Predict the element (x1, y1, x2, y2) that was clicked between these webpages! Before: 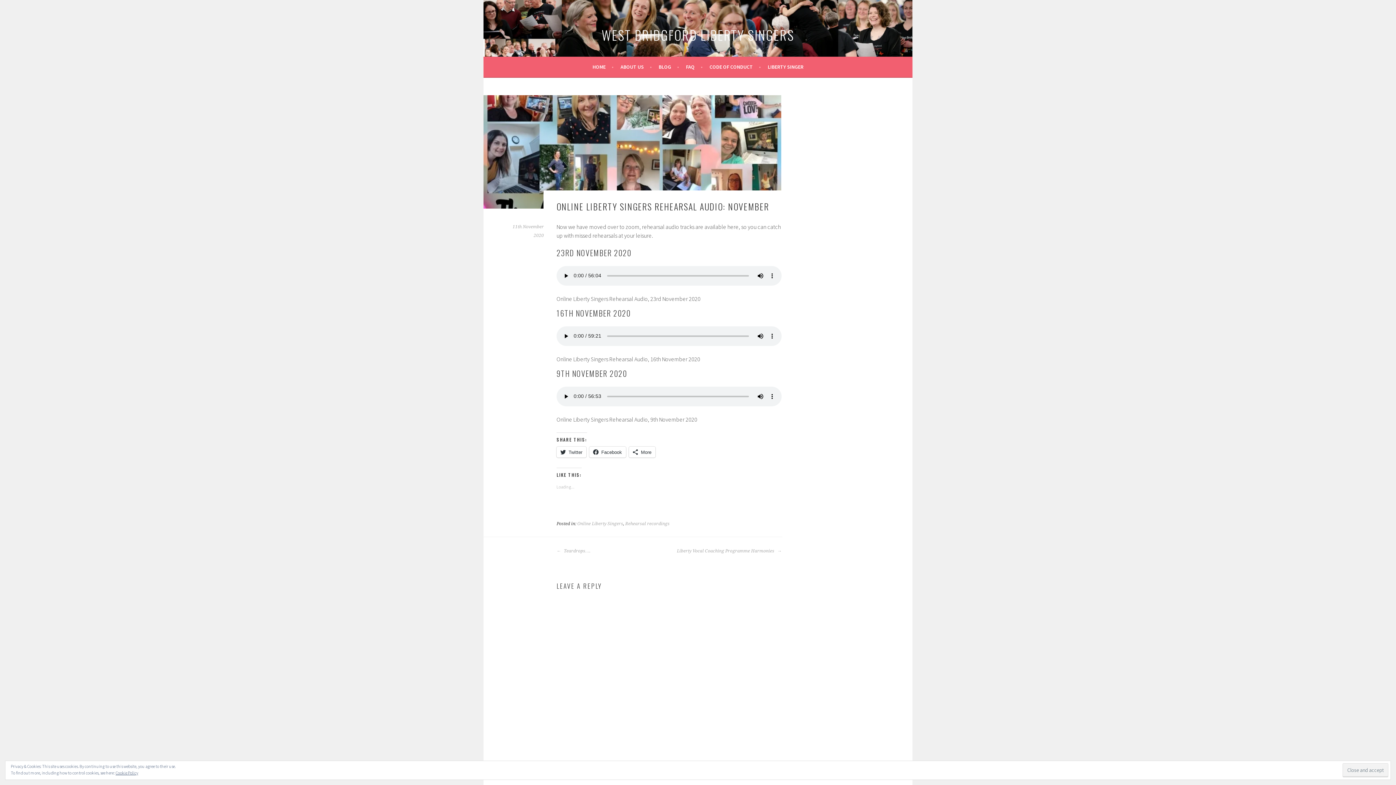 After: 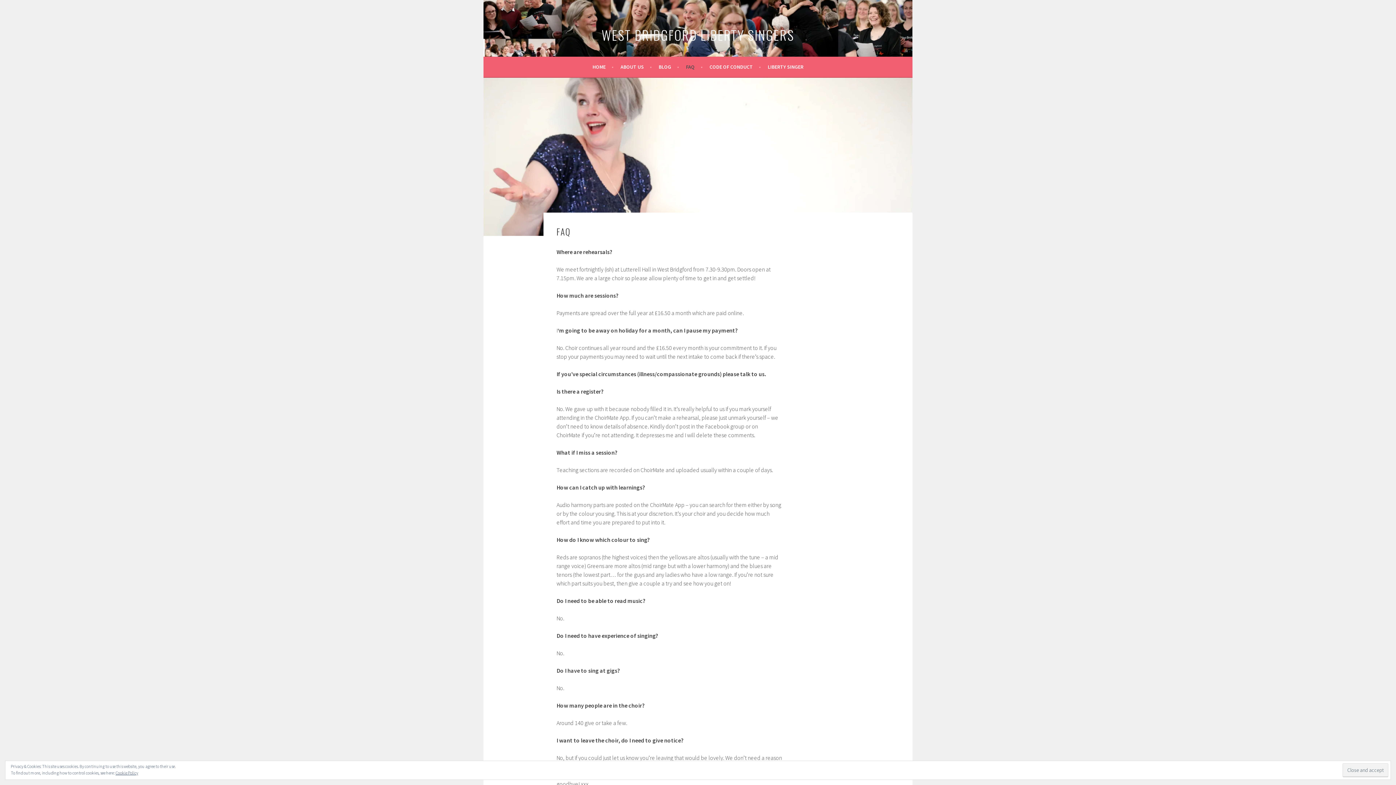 Action: label: FAQ bbox: (686, 62, 702, 71)